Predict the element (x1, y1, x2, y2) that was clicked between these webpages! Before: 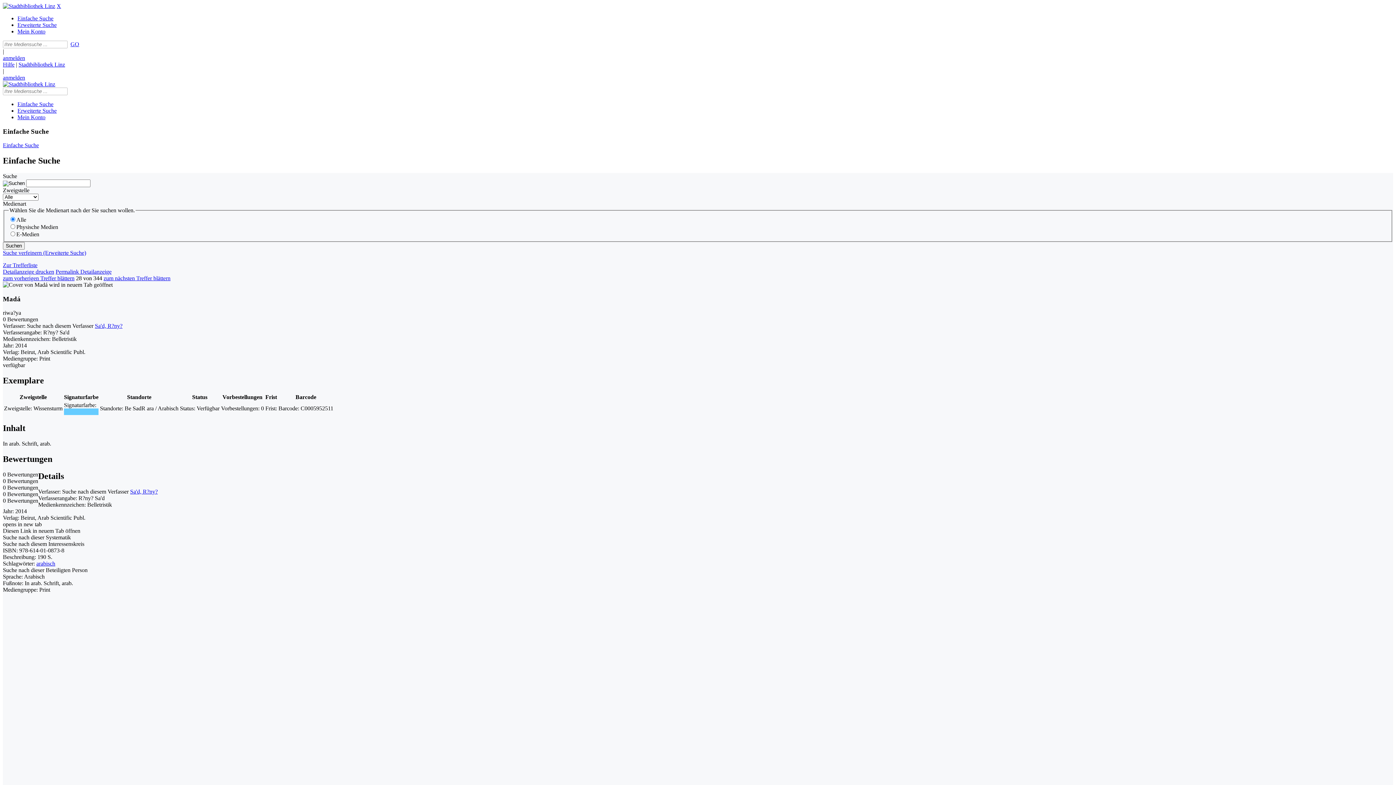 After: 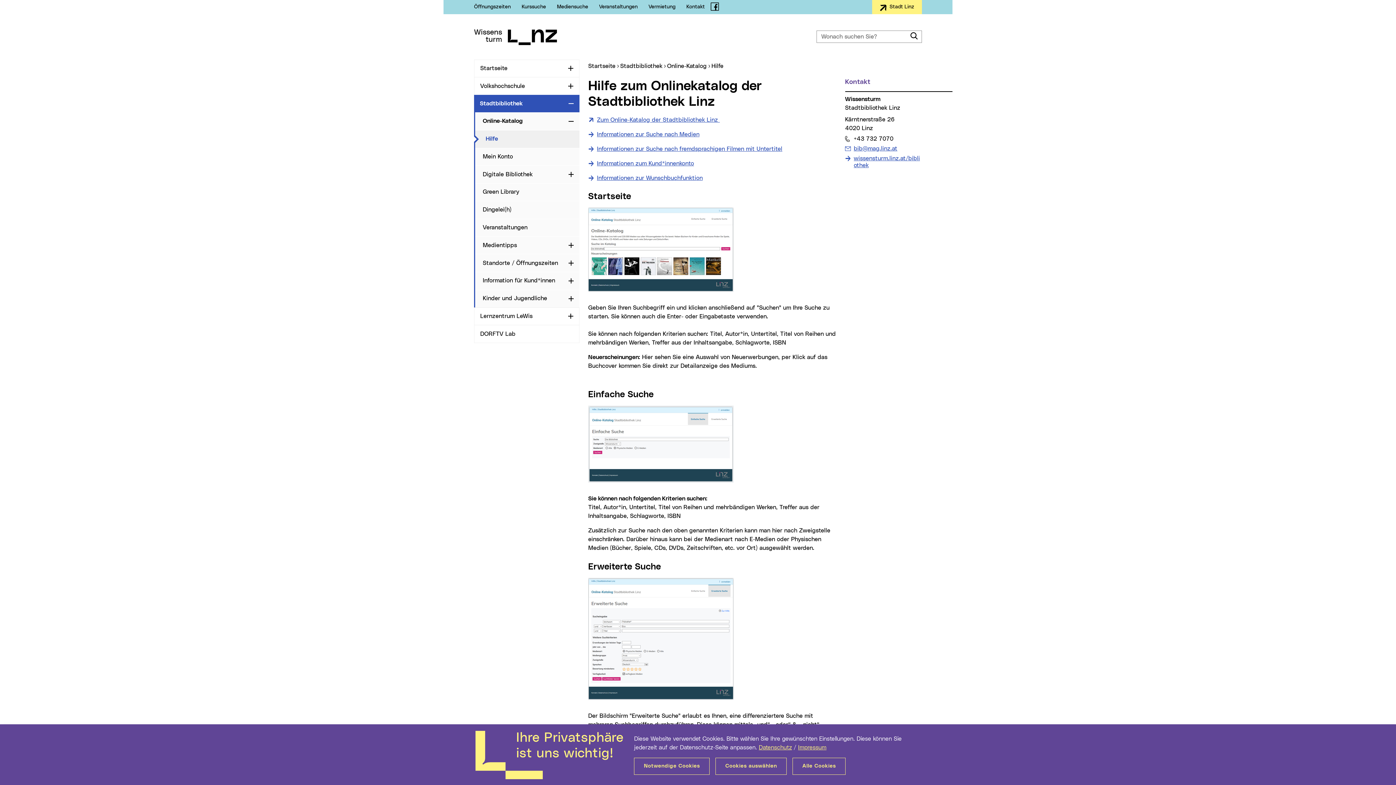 Action: bbox: (2, 61, 14, 67) label: Hilfe